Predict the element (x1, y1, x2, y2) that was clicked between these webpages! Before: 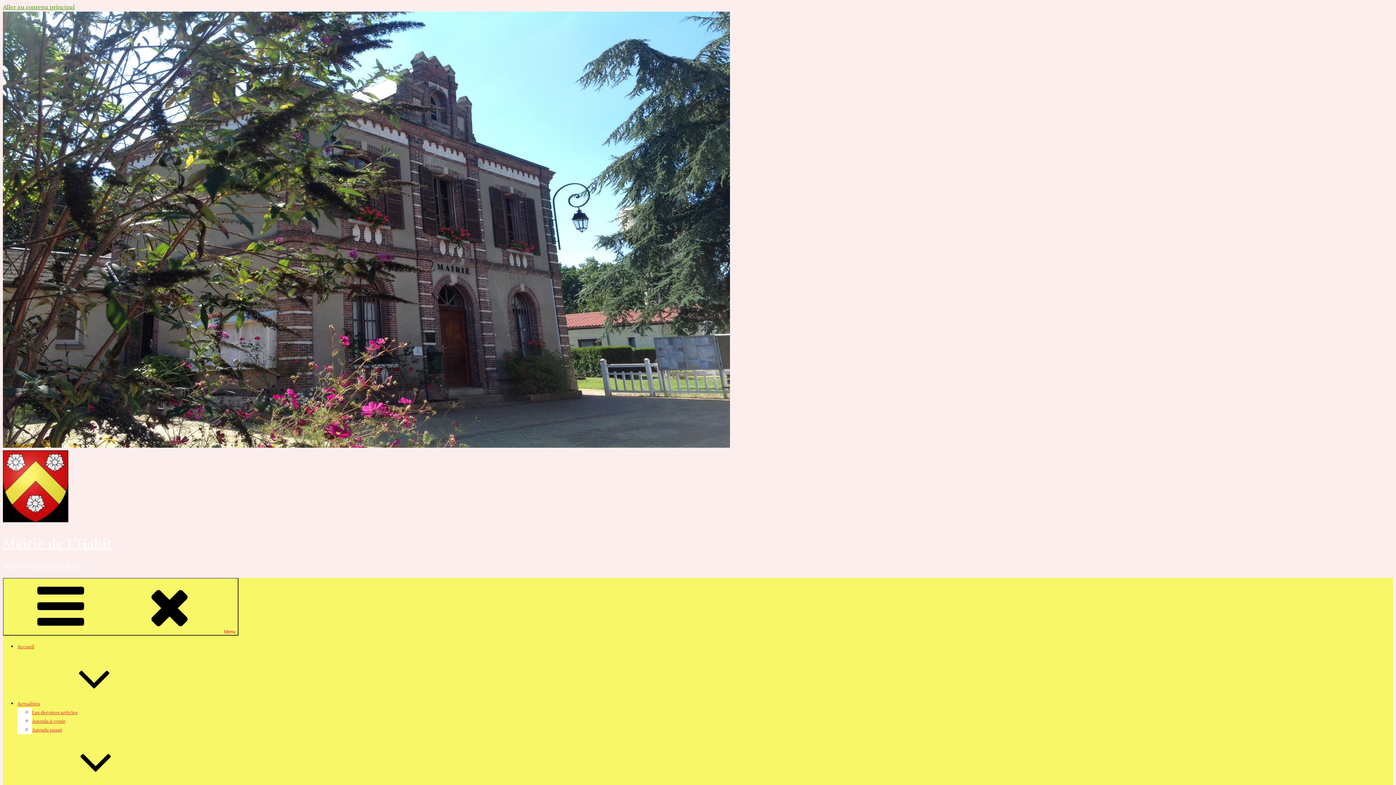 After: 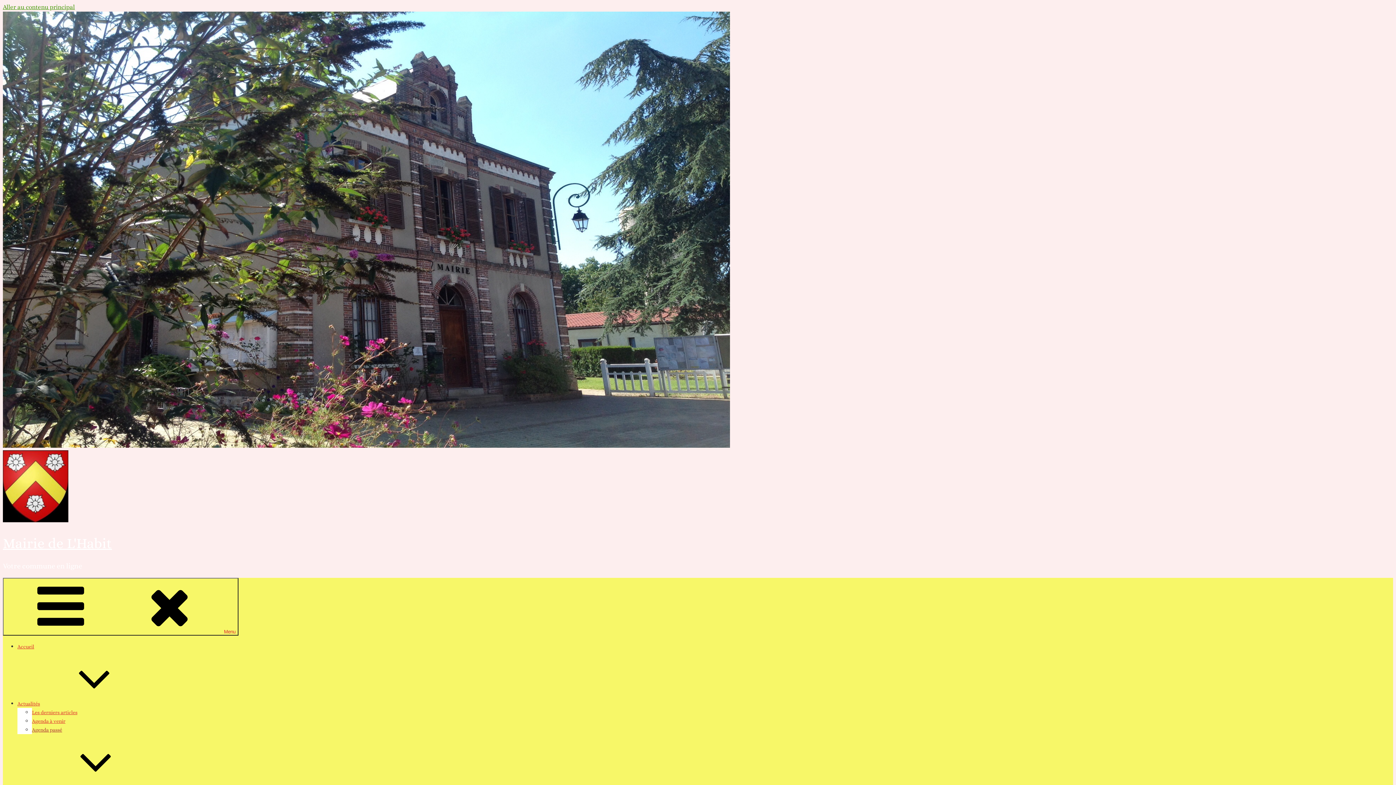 Action: bbox: (32, 727, 62, 733) label: Agenda passé